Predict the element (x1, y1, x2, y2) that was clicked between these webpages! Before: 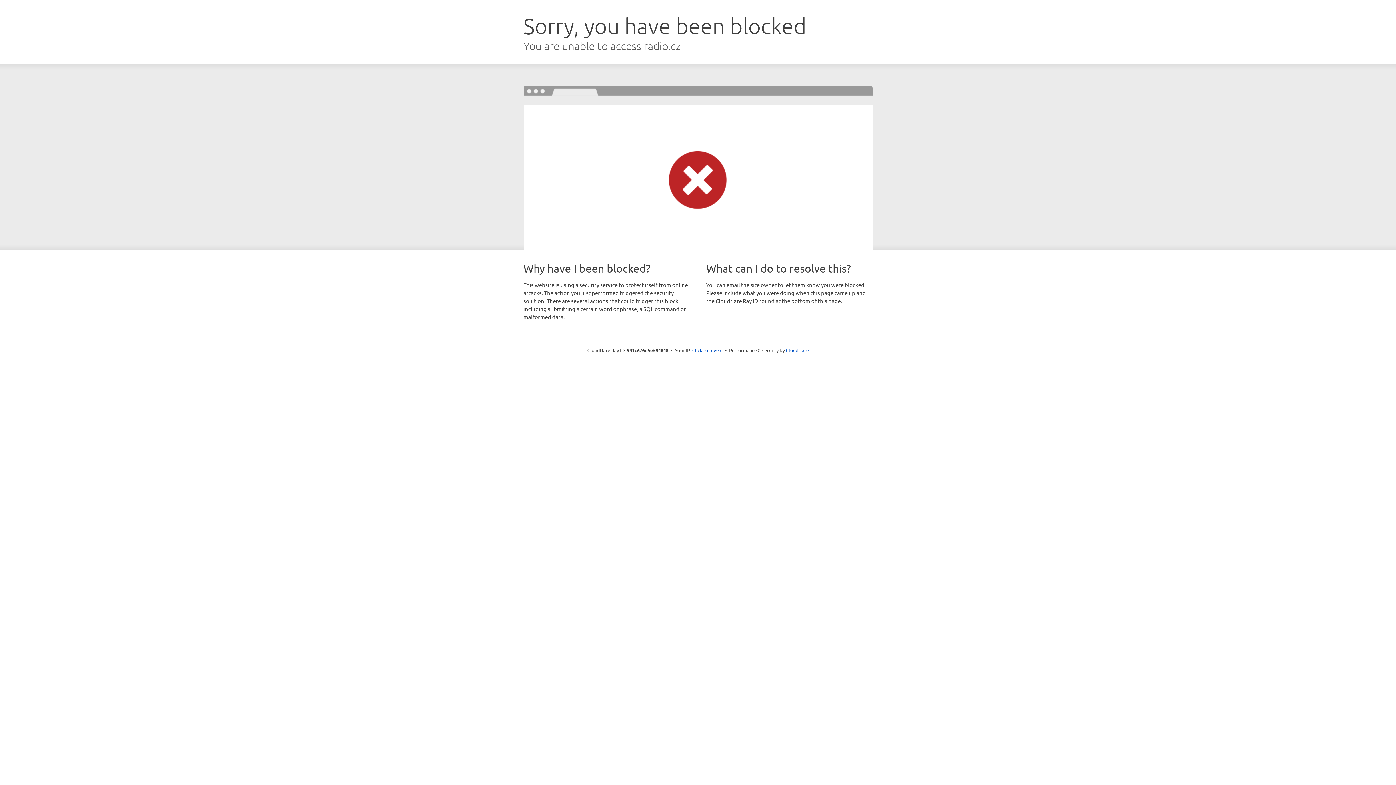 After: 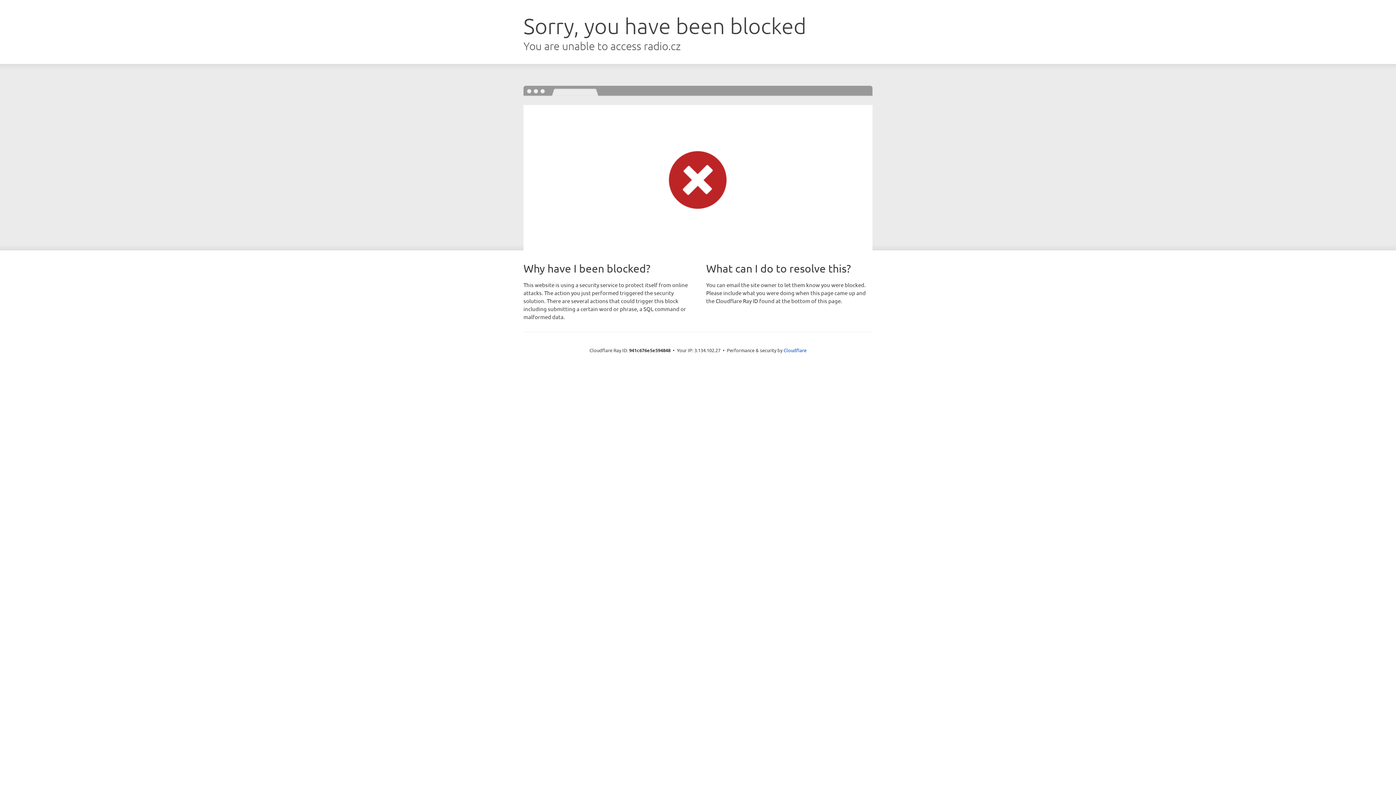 Action: label: Click to reveal bbox: (692, 346, 722, 353)